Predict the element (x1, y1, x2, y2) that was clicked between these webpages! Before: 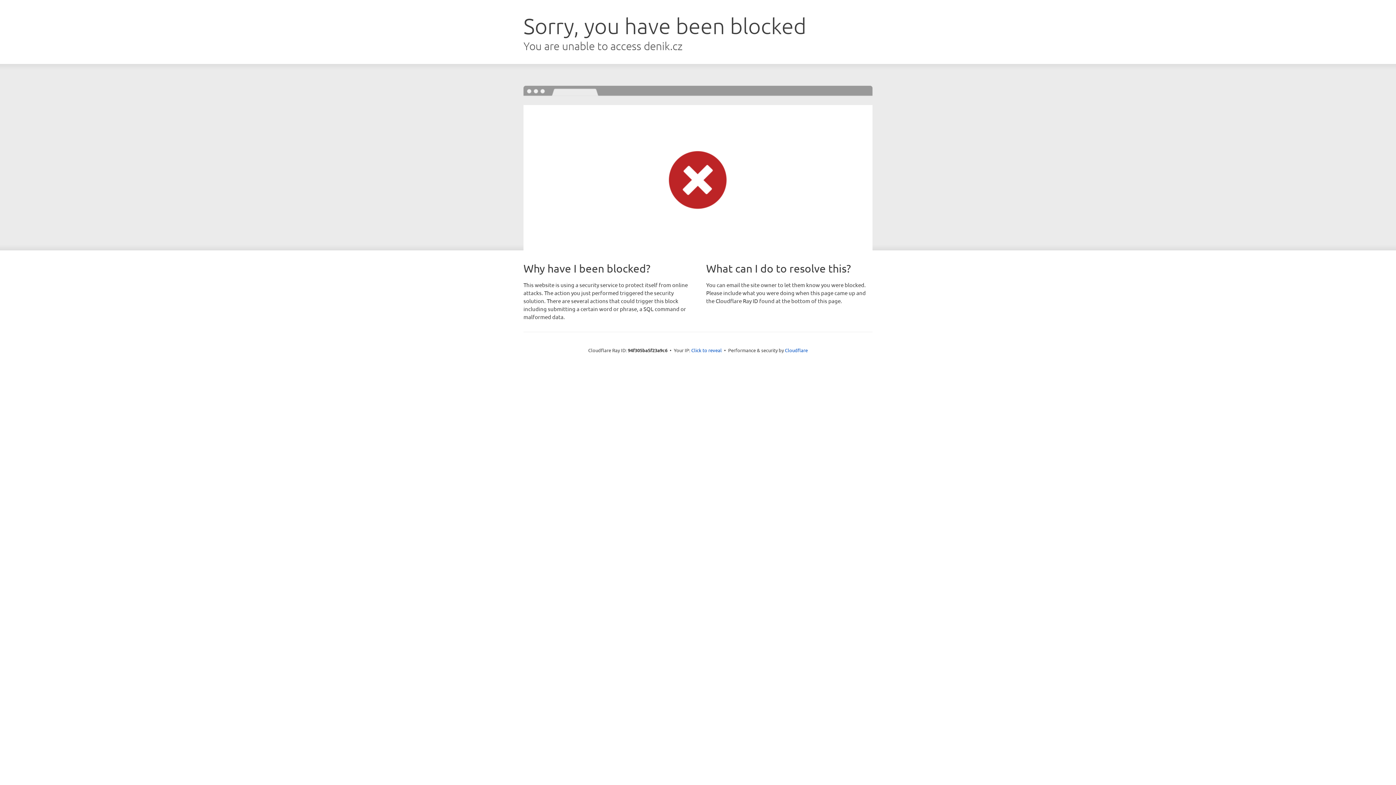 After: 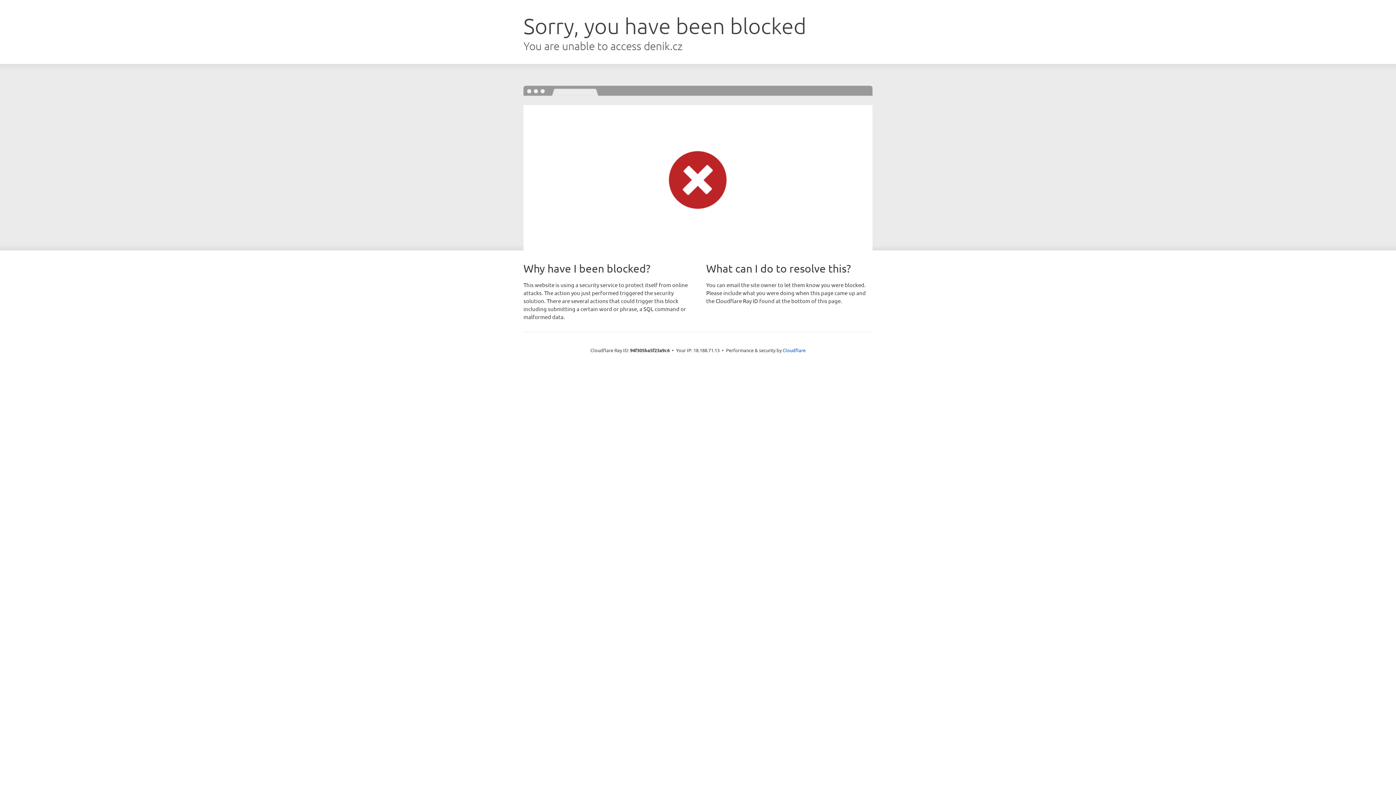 Action: label: Click to reveal bbox: (691, 346, 722, 353)